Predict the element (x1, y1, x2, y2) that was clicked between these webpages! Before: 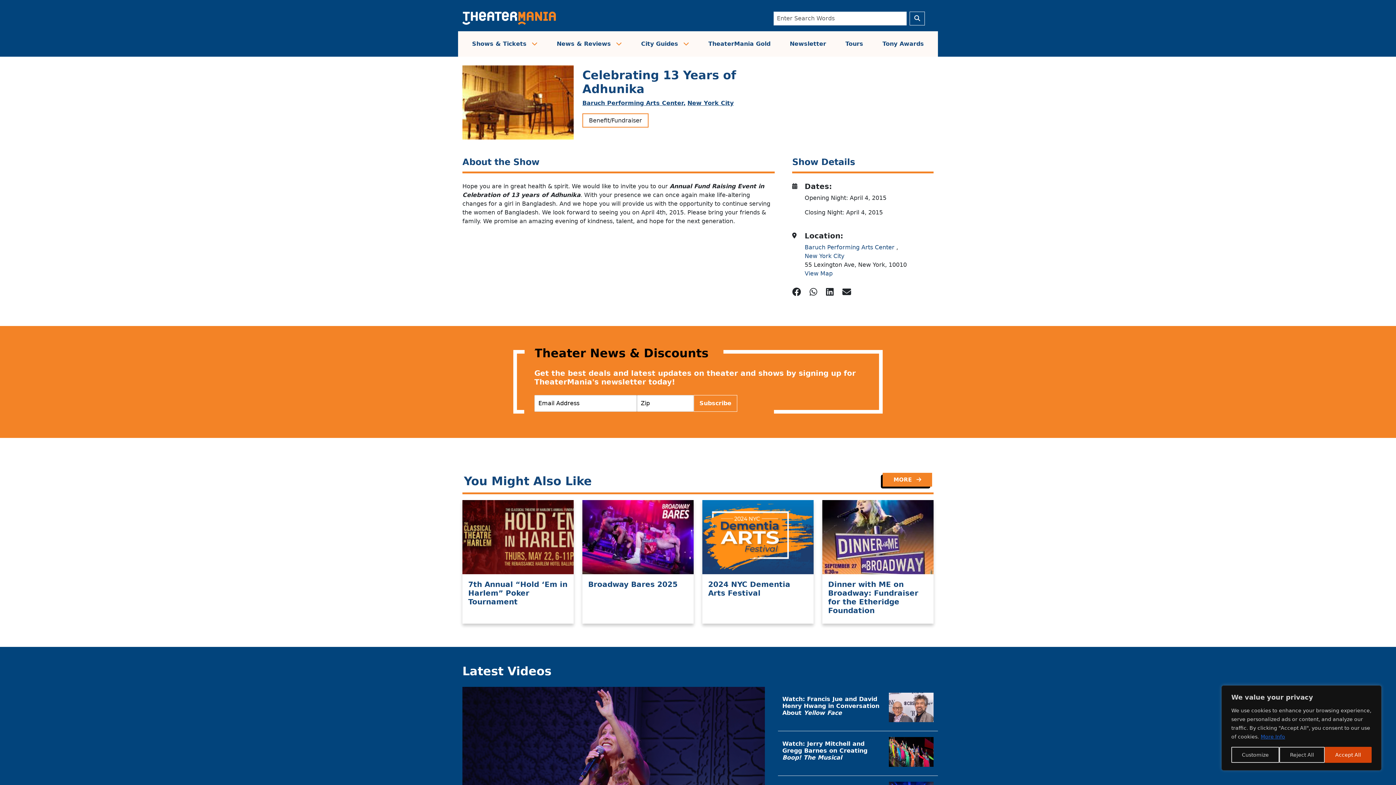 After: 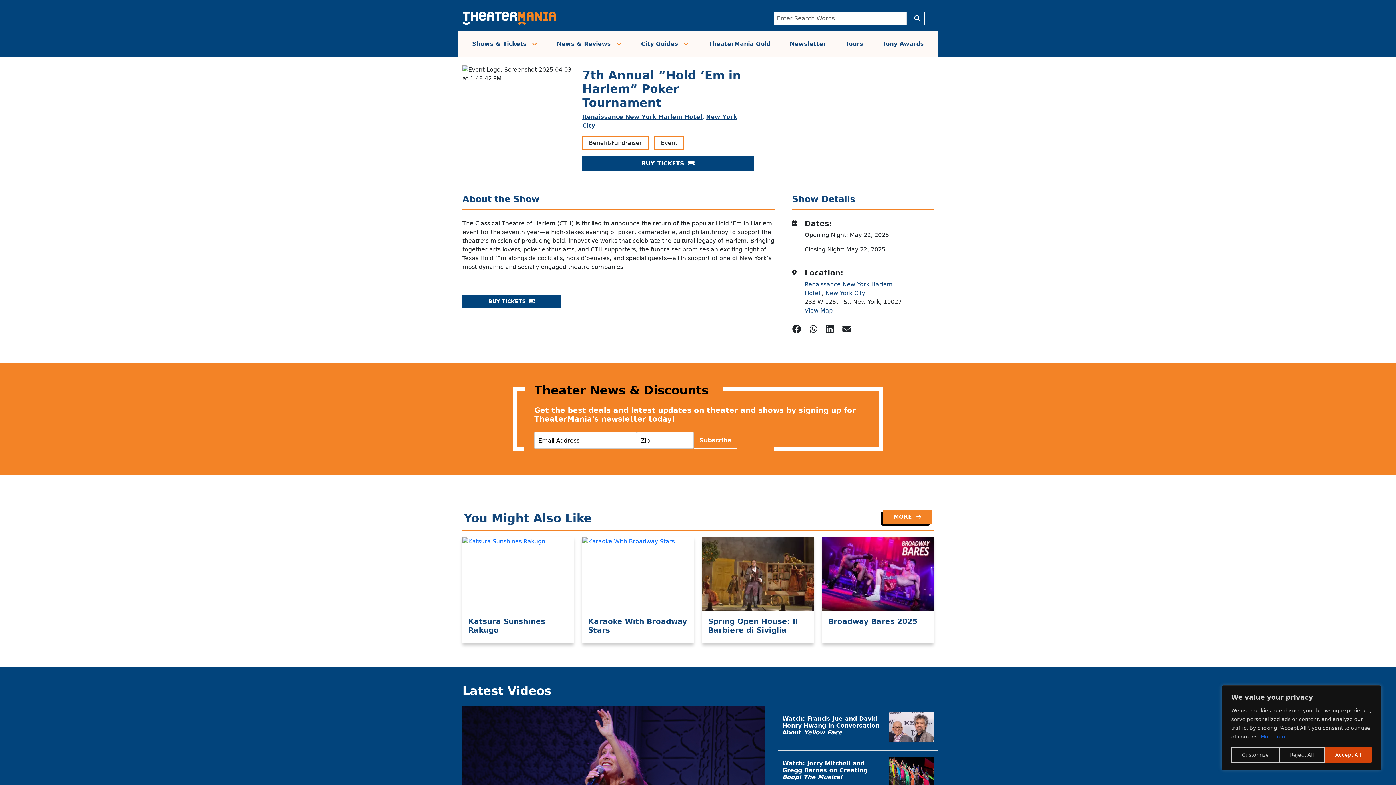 Action: label: 7th Annual “Hold ‘Em in Harlem” Poker Tournament bbox: (468, 580, 568, 606)